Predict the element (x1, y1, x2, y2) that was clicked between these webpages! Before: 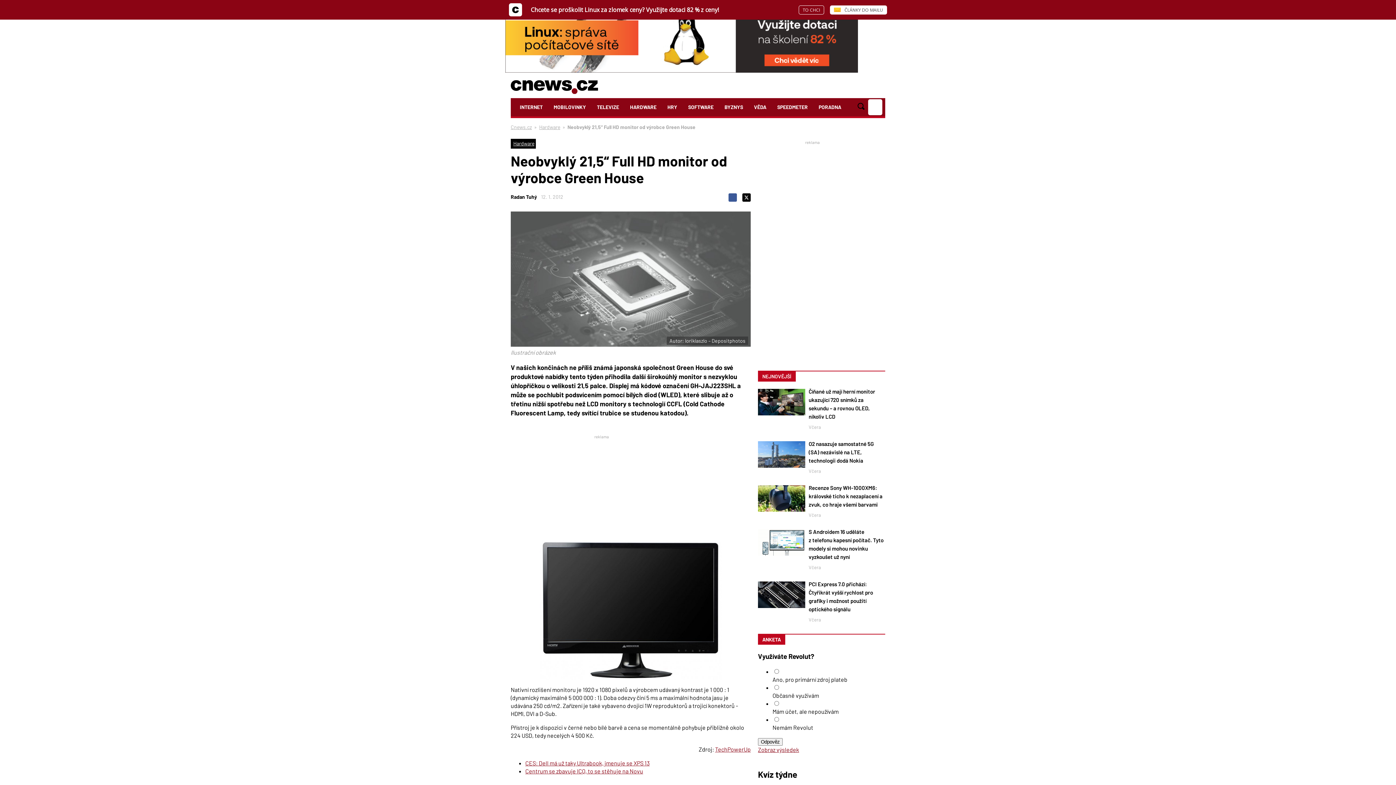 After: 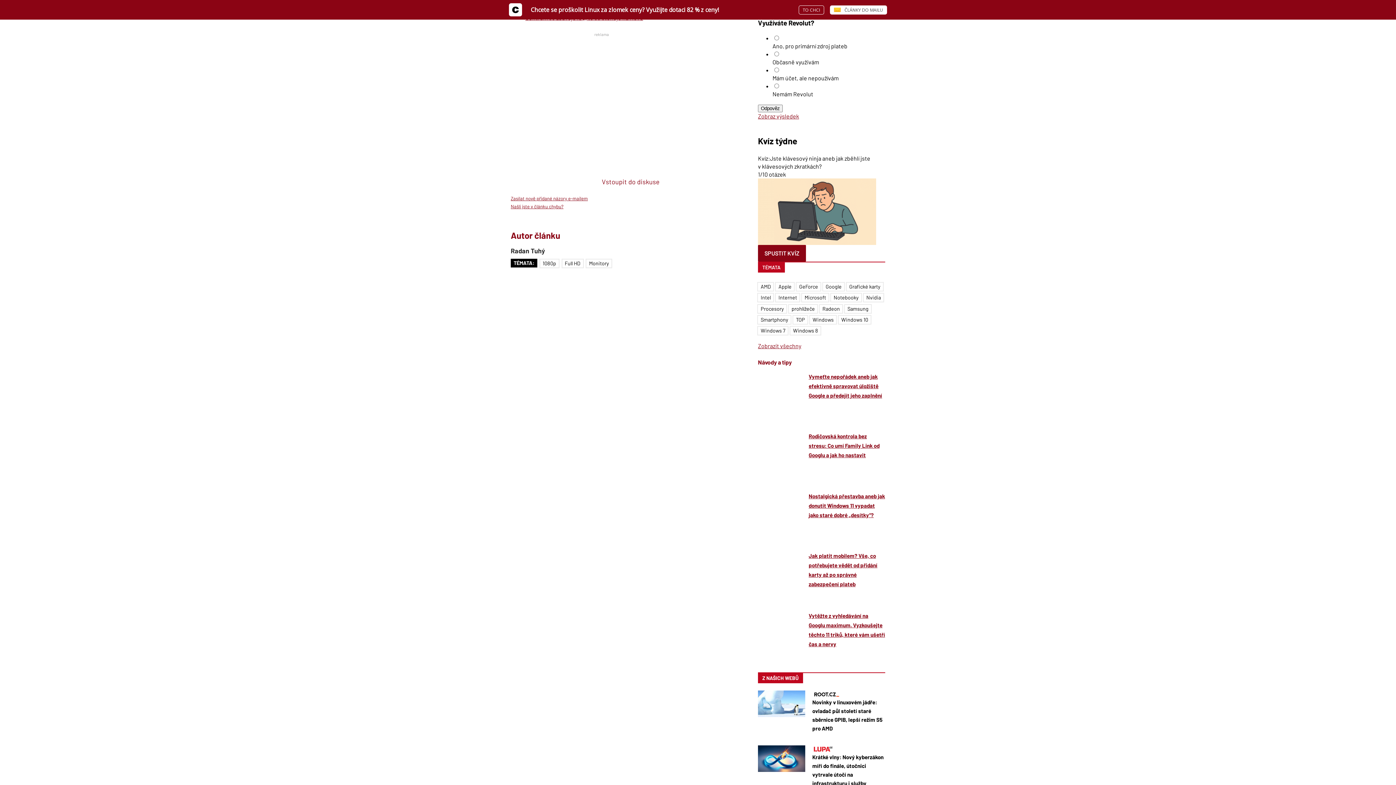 Action: label: Odpověz bbox: (758, 738, 782, 746)